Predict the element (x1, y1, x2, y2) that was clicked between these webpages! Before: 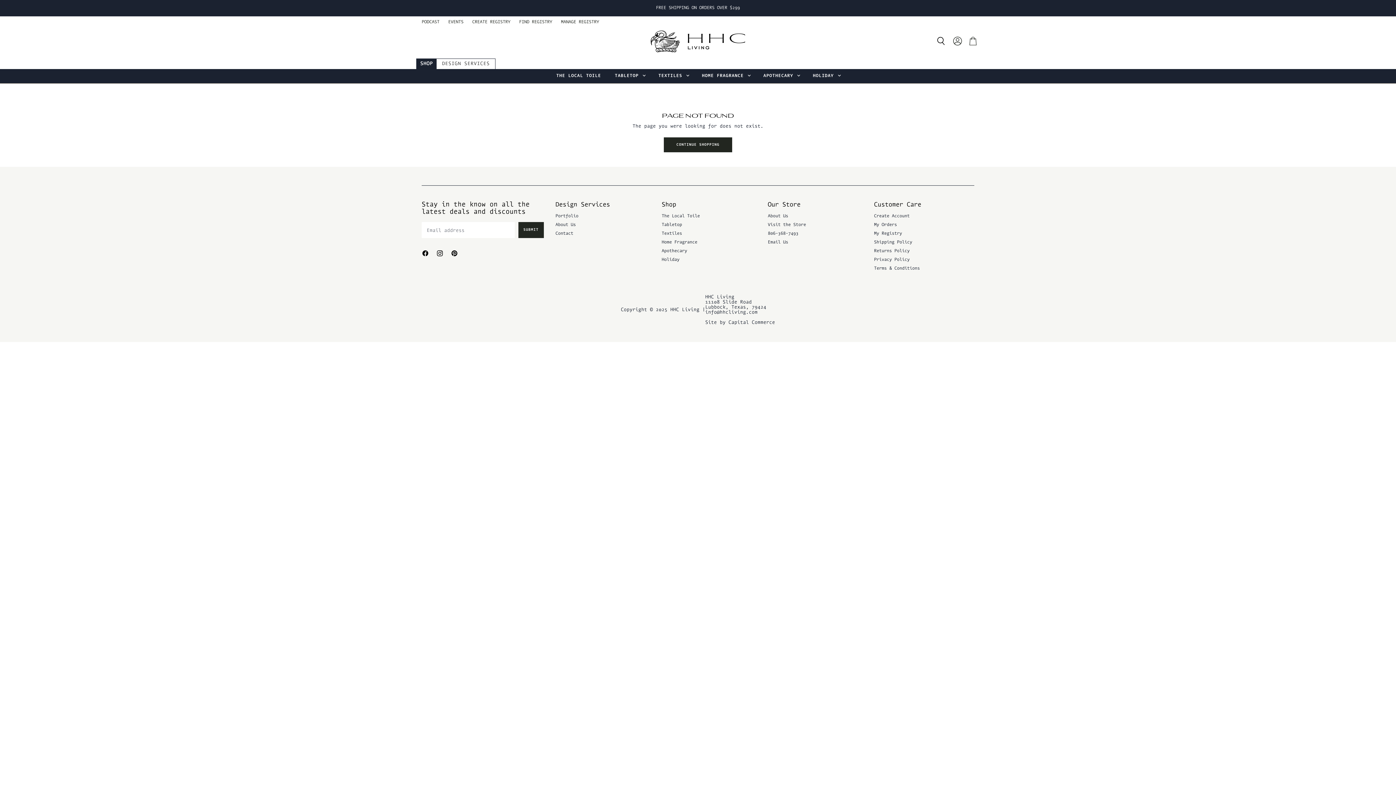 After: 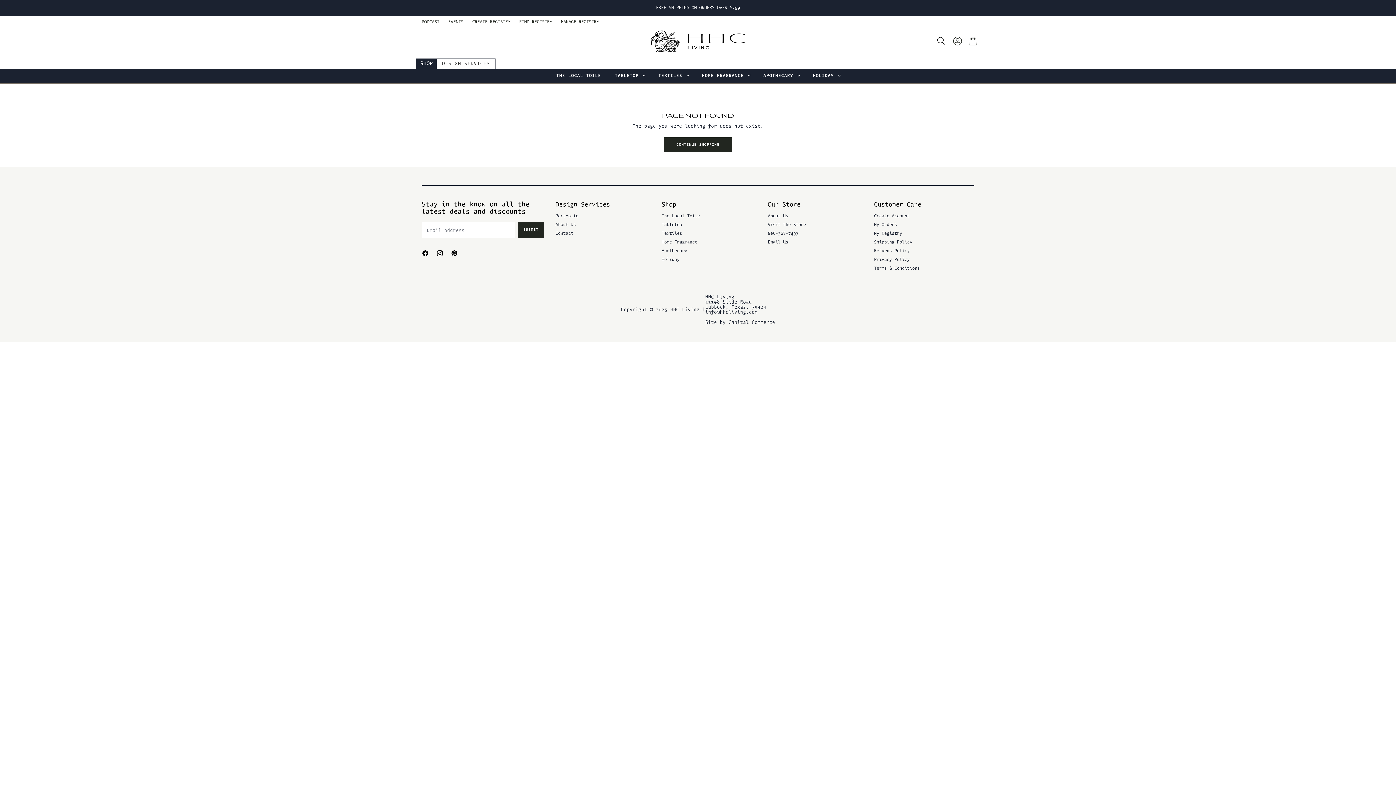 Action: bbox: (434, 248, 448, 261) label: Find us on Instagram